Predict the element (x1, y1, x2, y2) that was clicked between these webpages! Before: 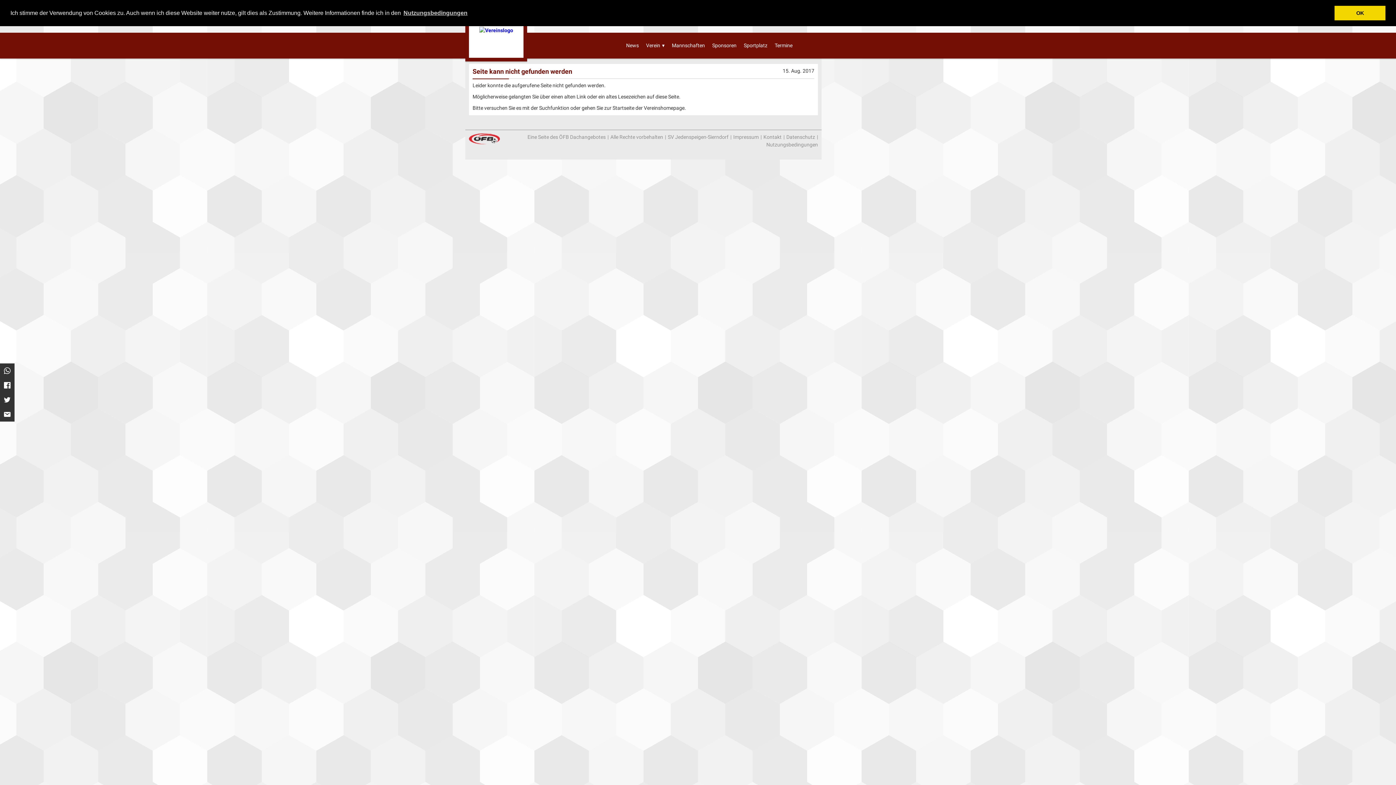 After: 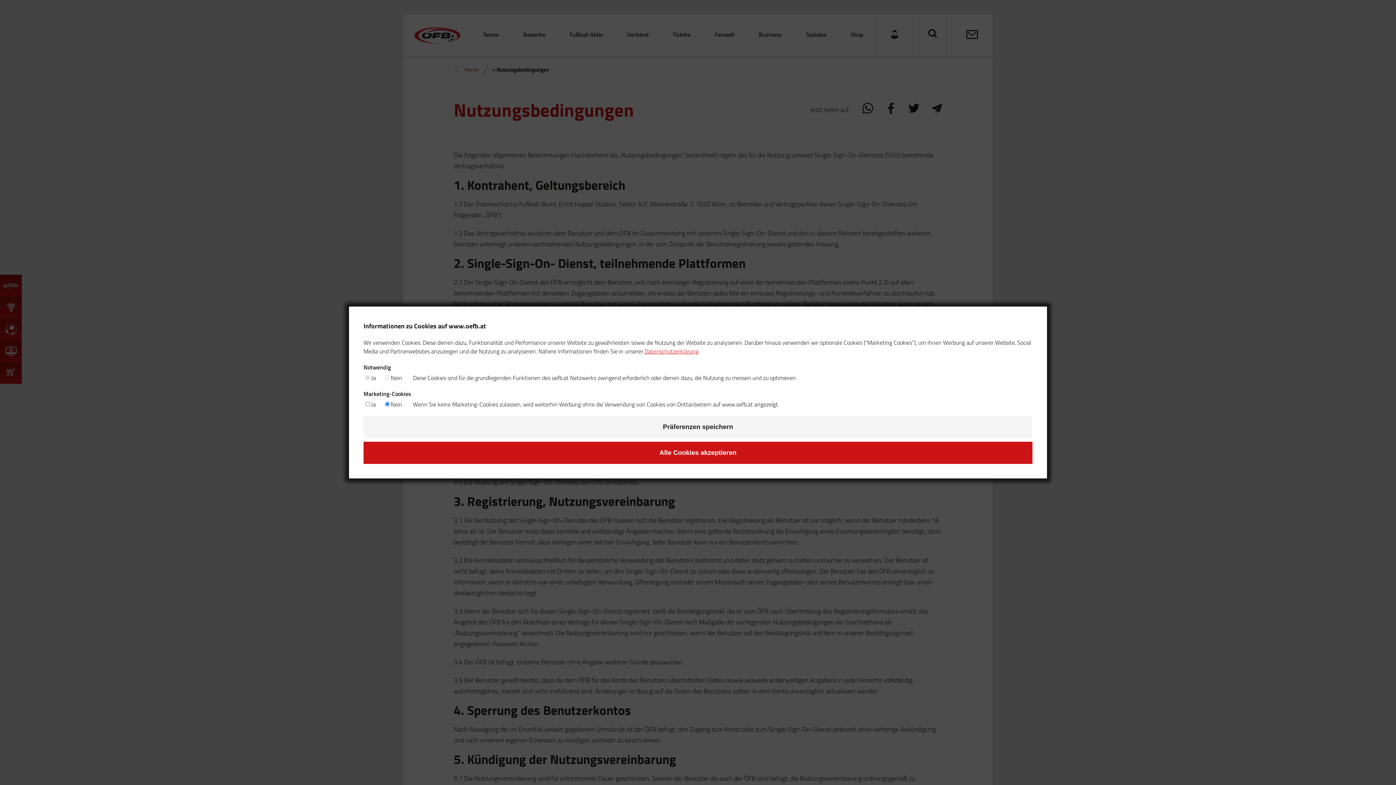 Action: label: Nutzungsbedingungen bbox: (766, 141, 818, 148)